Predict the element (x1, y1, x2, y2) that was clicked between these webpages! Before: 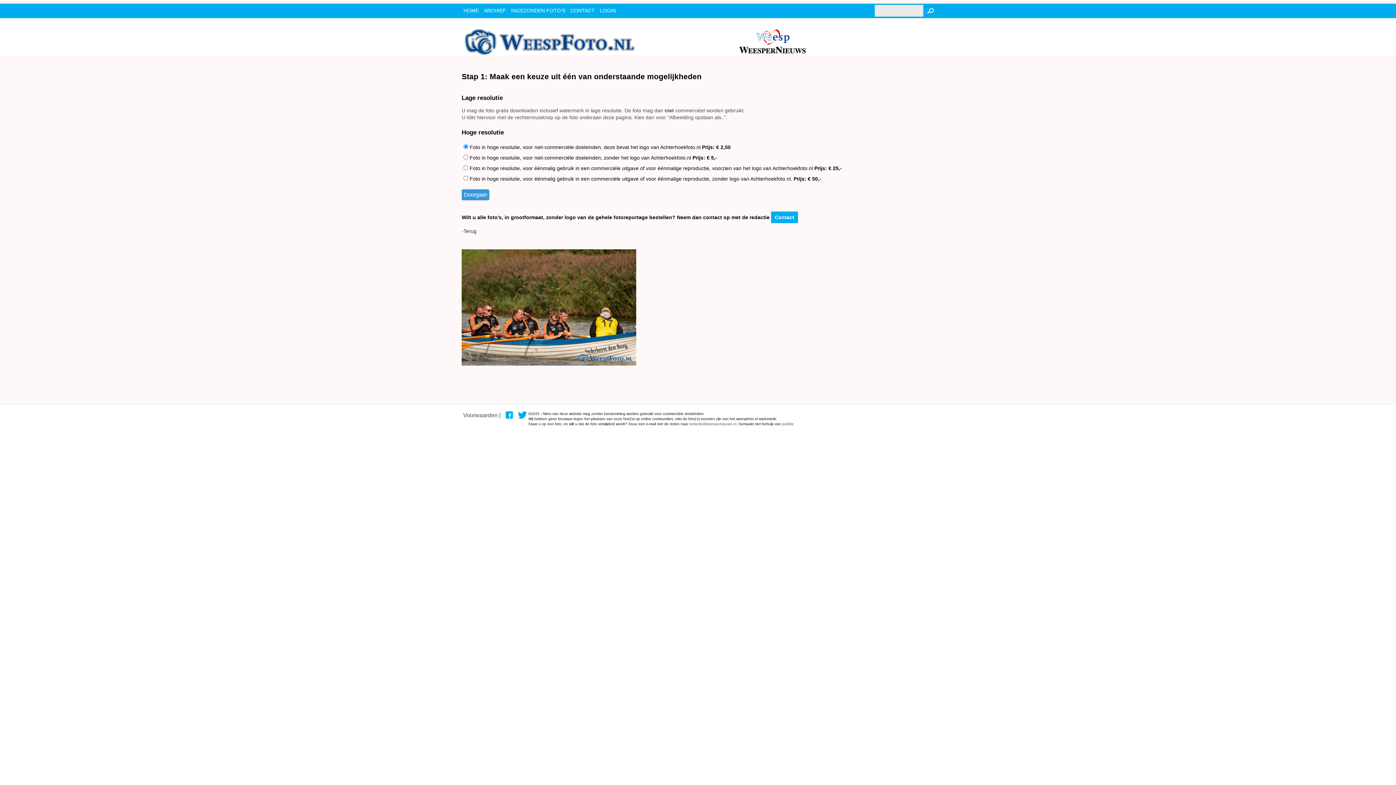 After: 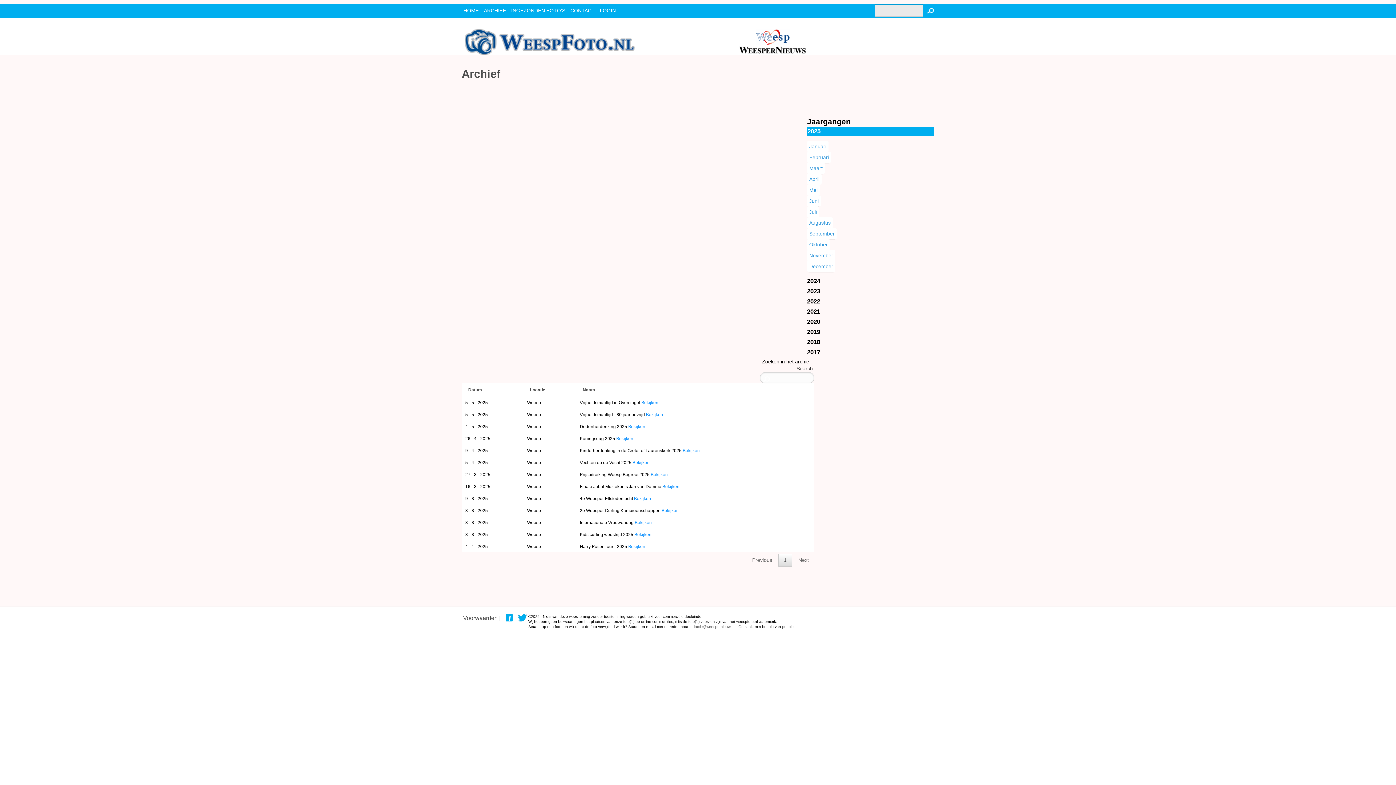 Action: bbox: (482, 3, 508, 17) label: ARCHIEF